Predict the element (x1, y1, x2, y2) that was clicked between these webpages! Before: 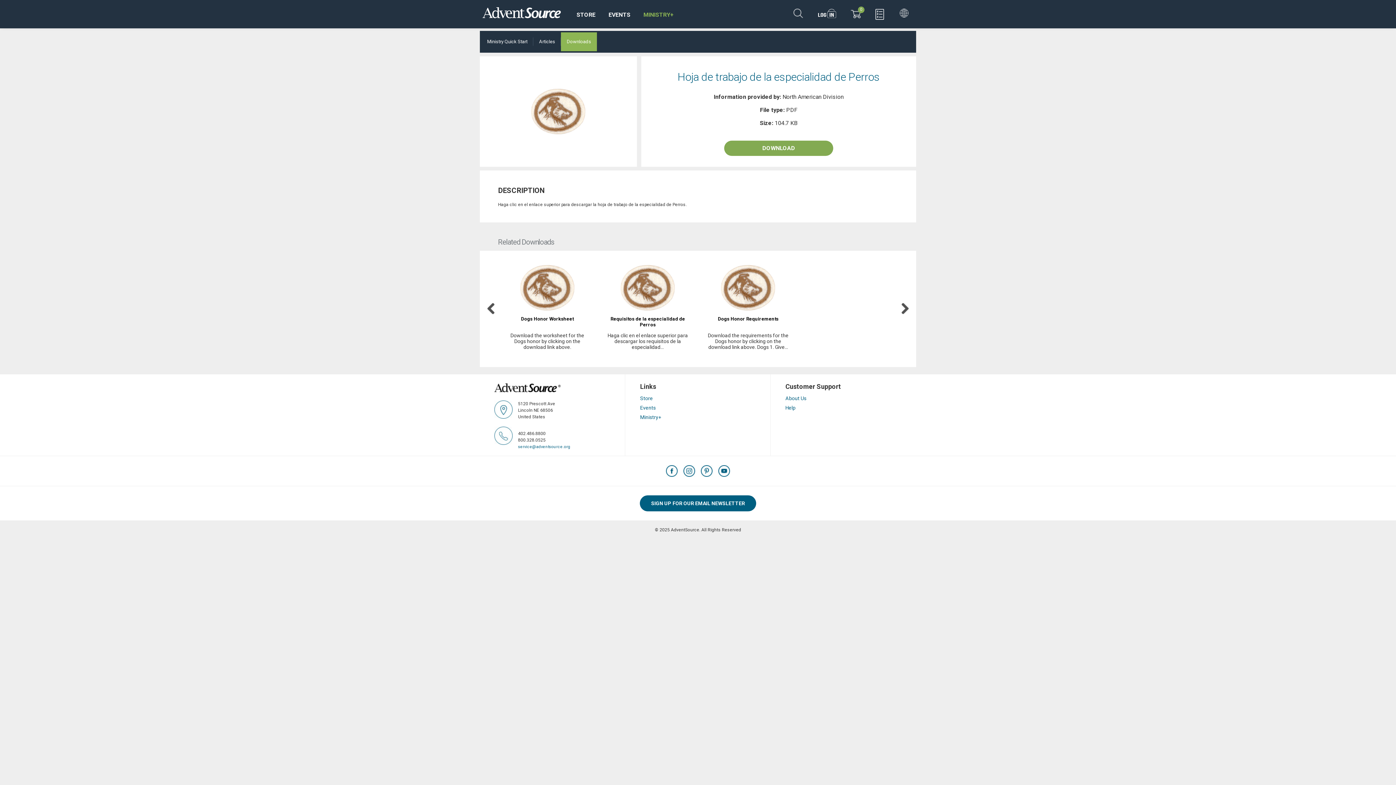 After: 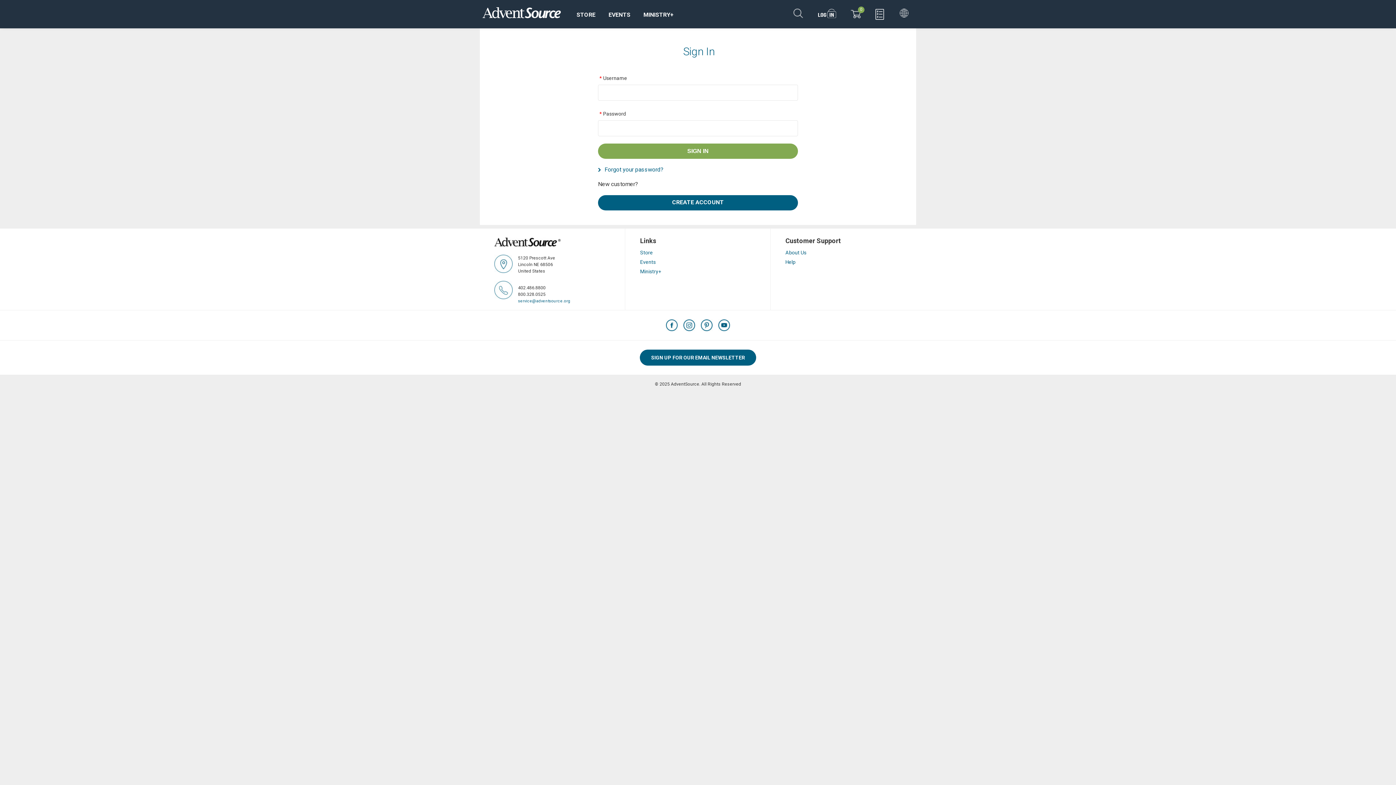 Action: bbox: (843, 0, 868, 27) label: 0